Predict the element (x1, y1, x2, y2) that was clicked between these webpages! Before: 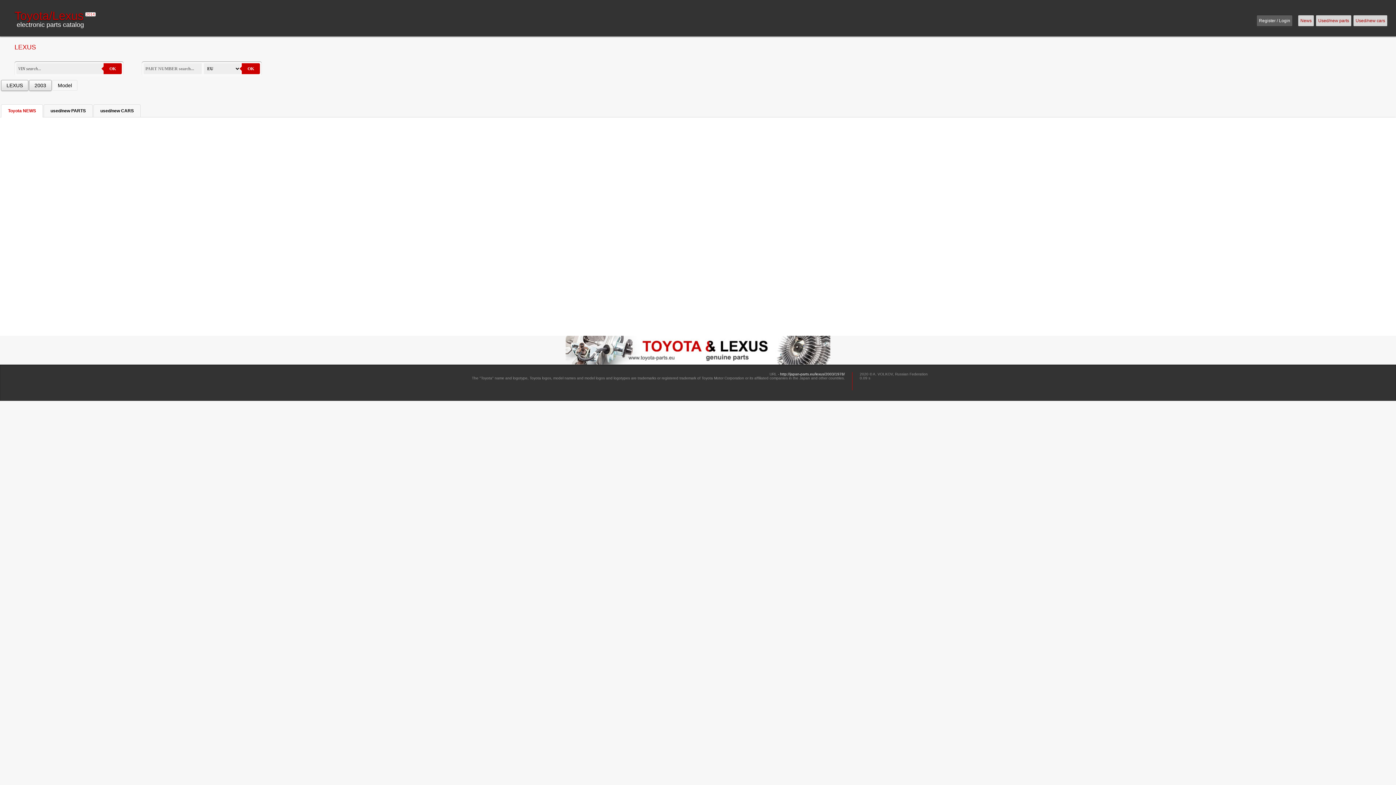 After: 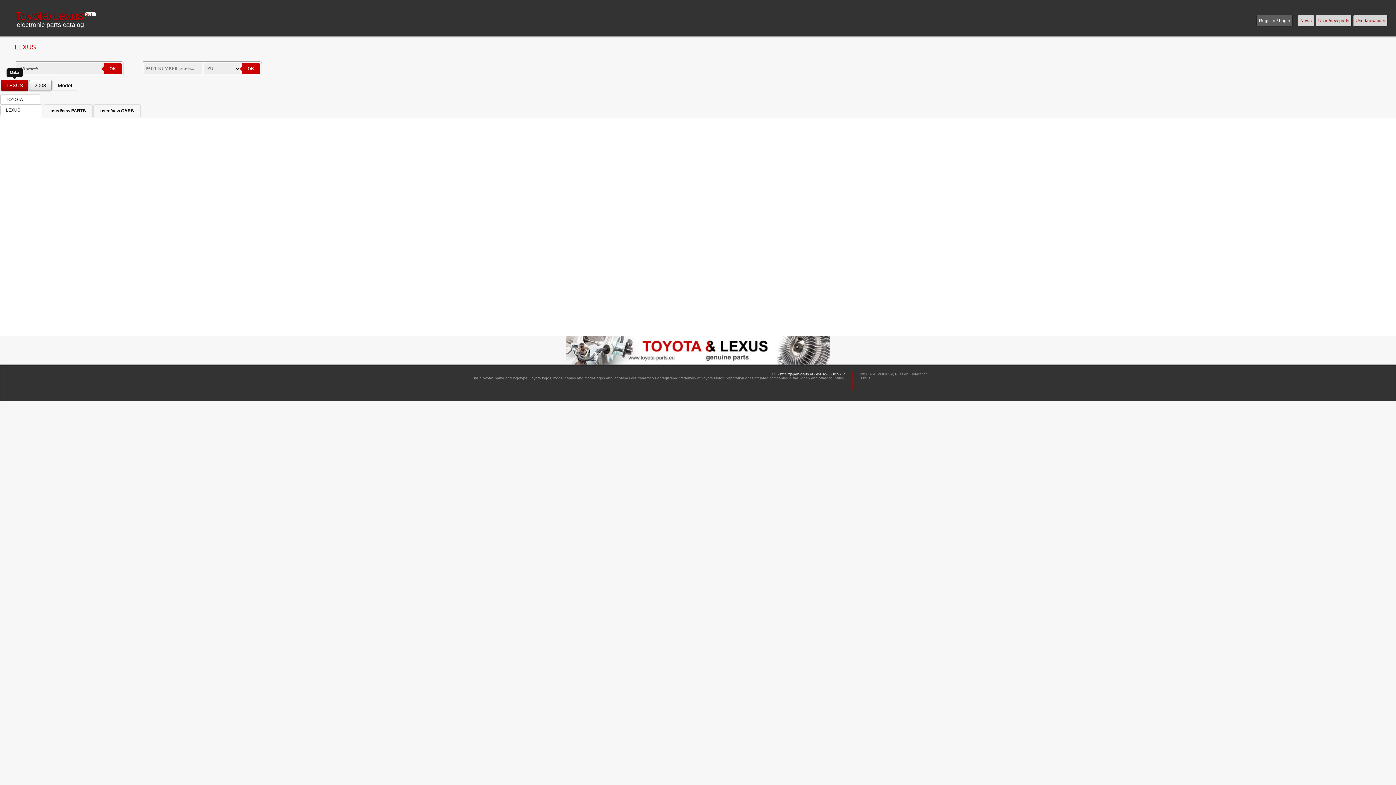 Action: label: LEXUS bbox: (1, 80, 28, 90)